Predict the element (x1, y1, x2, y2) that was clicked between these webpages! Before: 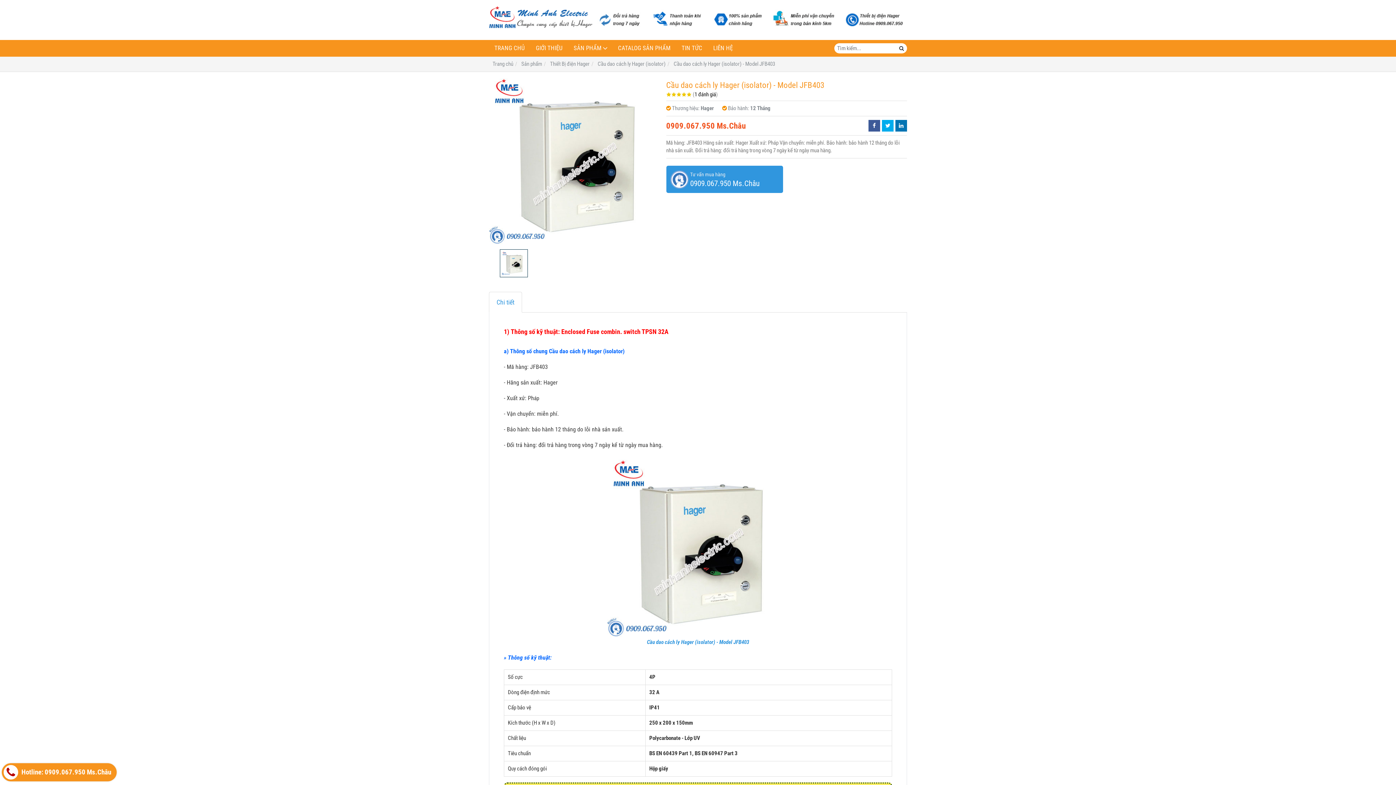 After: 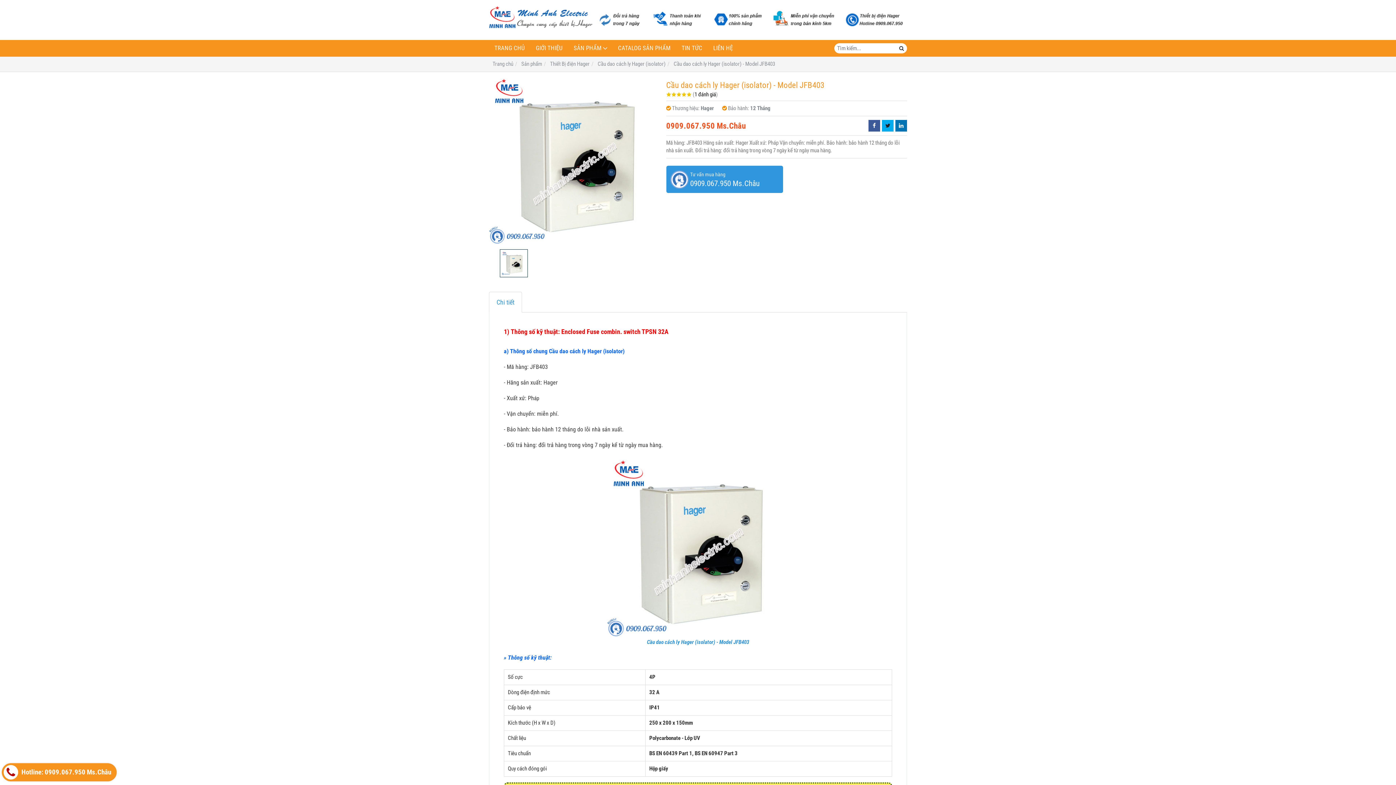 Action: bbox: (882, 120, 893, 131)